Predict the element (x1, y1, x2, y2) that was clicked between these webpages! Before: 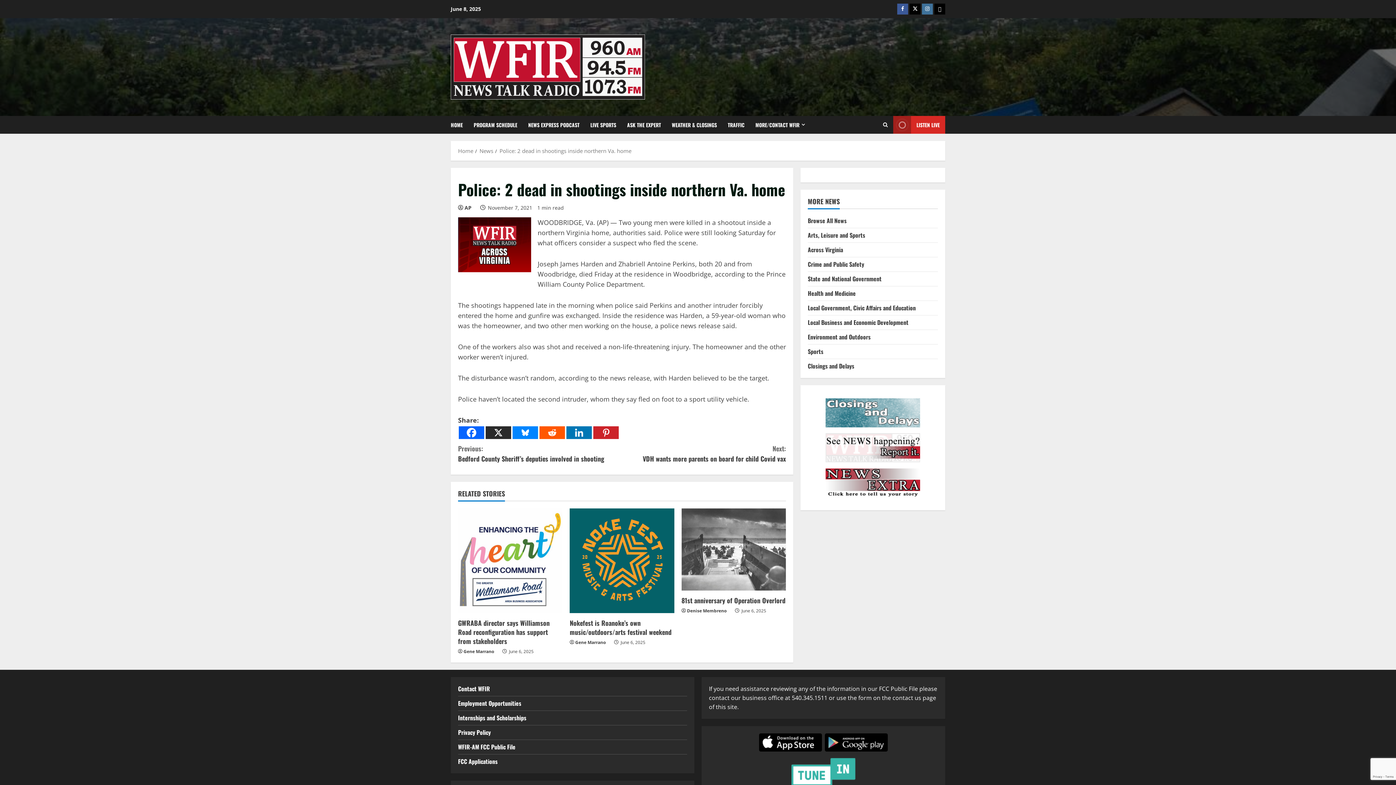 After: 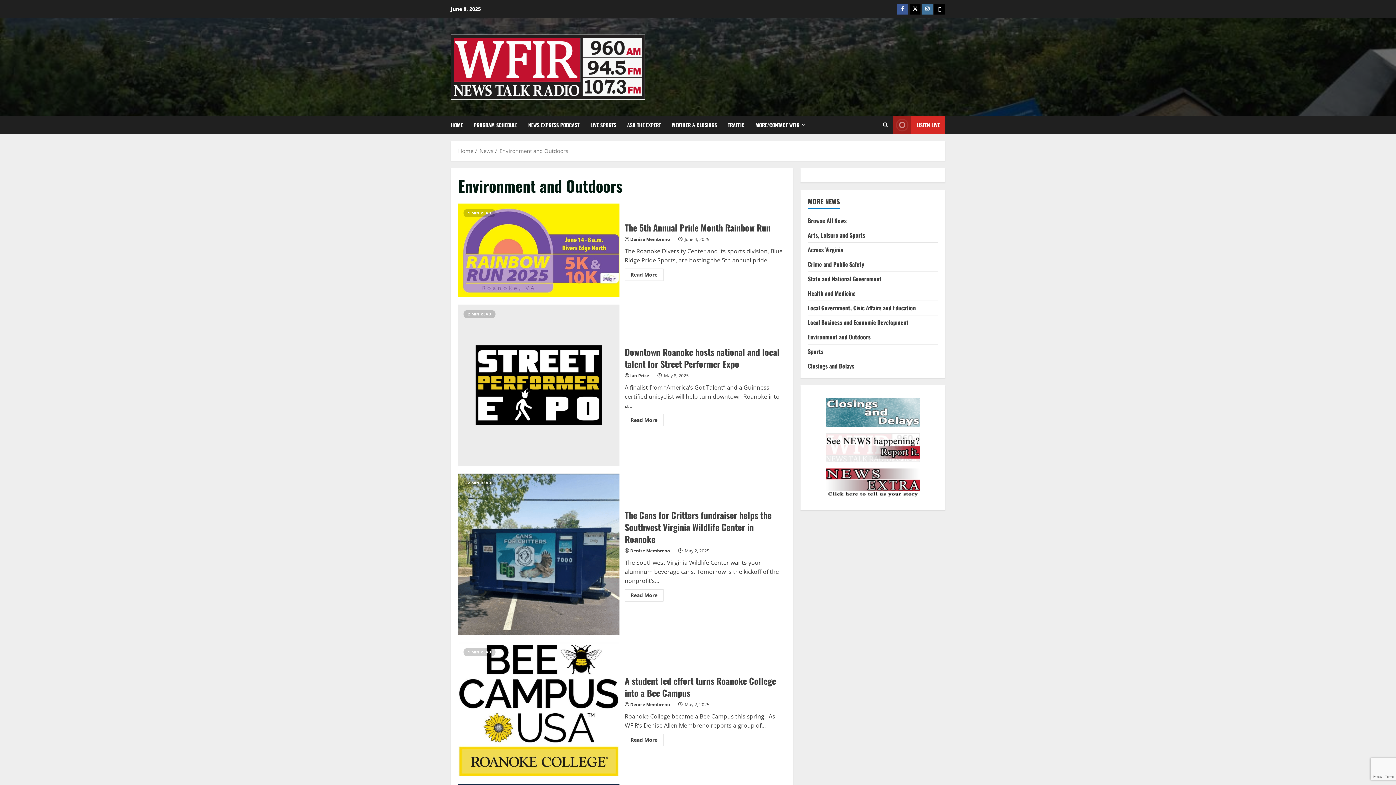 Action: label: Environment and Outdoors bbox: (808, 332, 870, 341)